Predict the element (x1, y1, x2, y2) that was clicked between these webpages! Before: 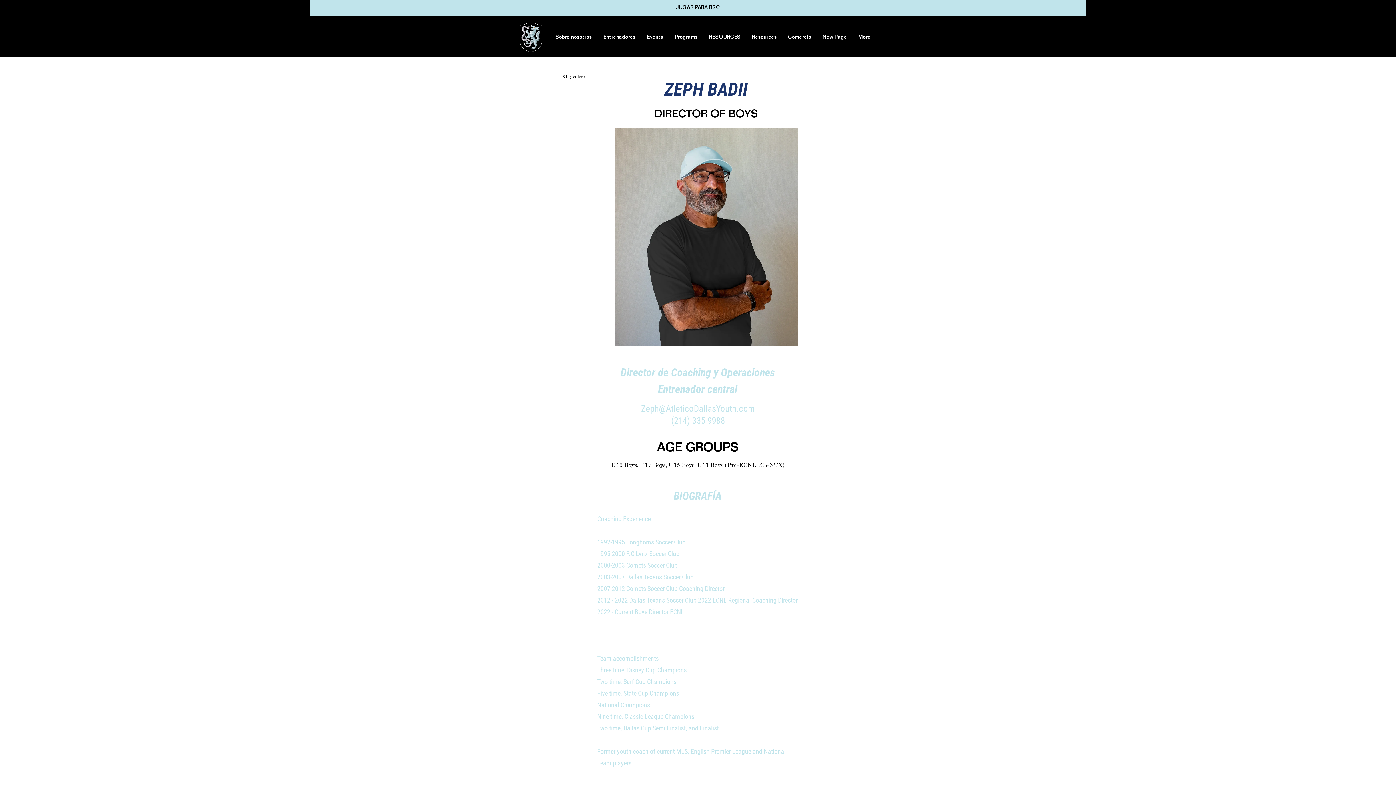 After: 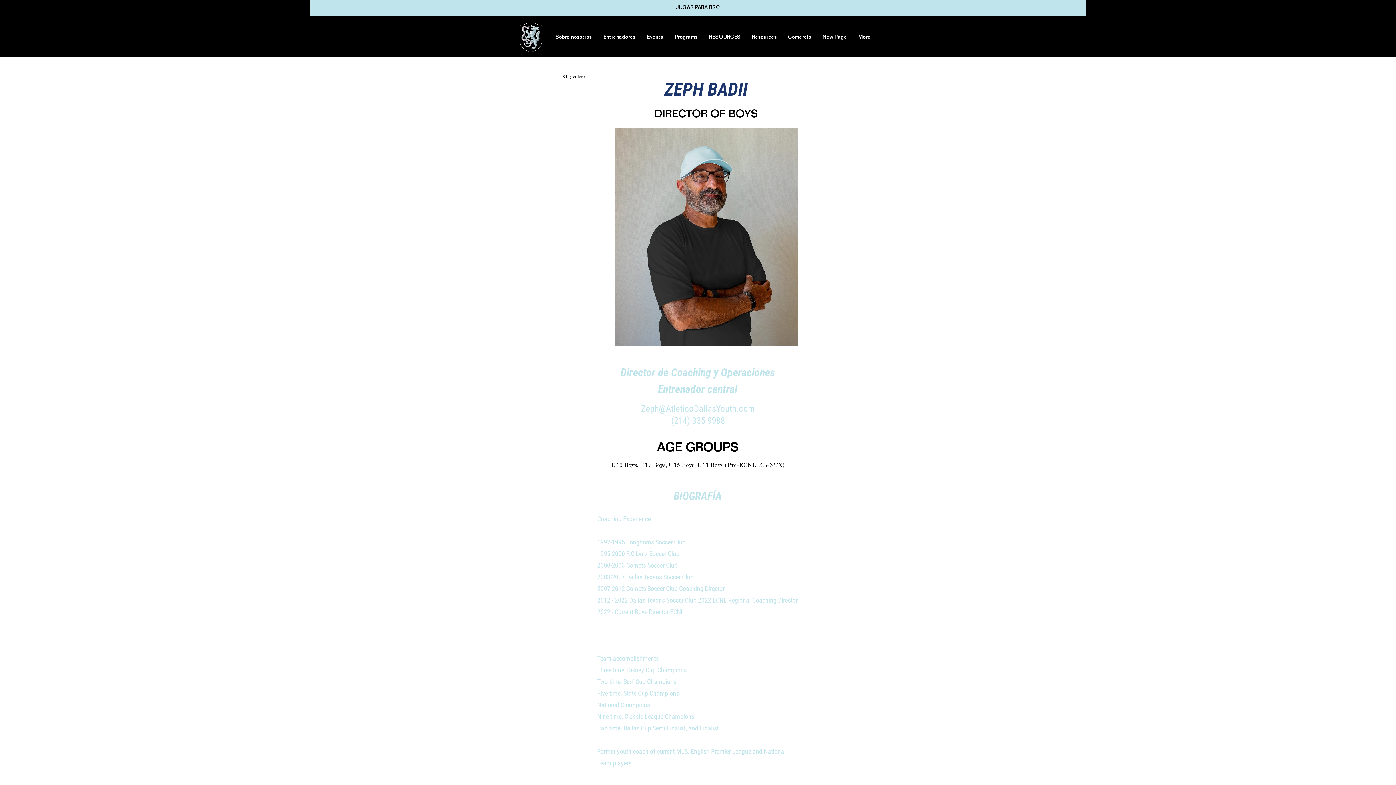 Action: label: Events bbox: (641, 26, 669, 48)